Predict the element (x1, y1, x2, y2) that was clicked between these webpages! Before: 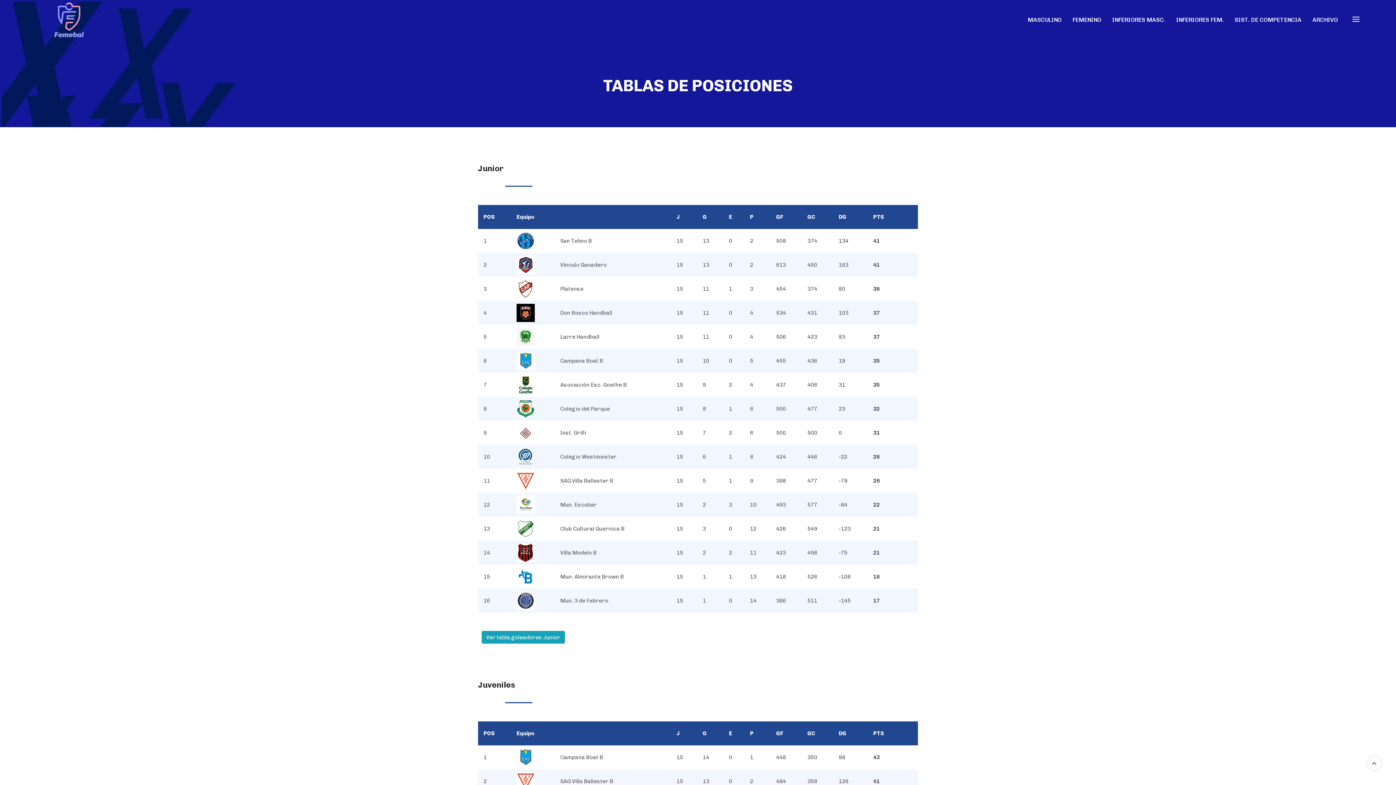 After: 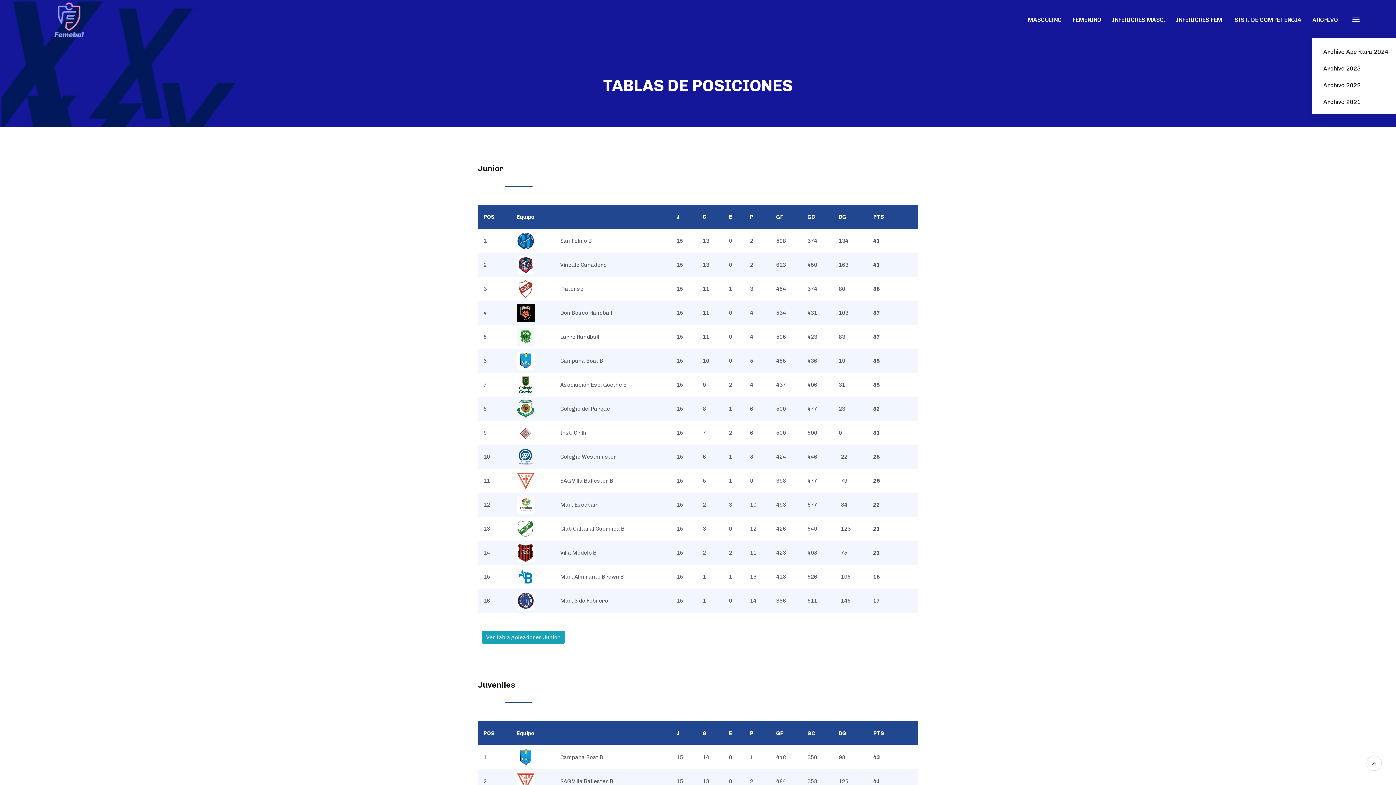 Action: label: ARCHIVO bbox: (1312, 1, 1338, 38)